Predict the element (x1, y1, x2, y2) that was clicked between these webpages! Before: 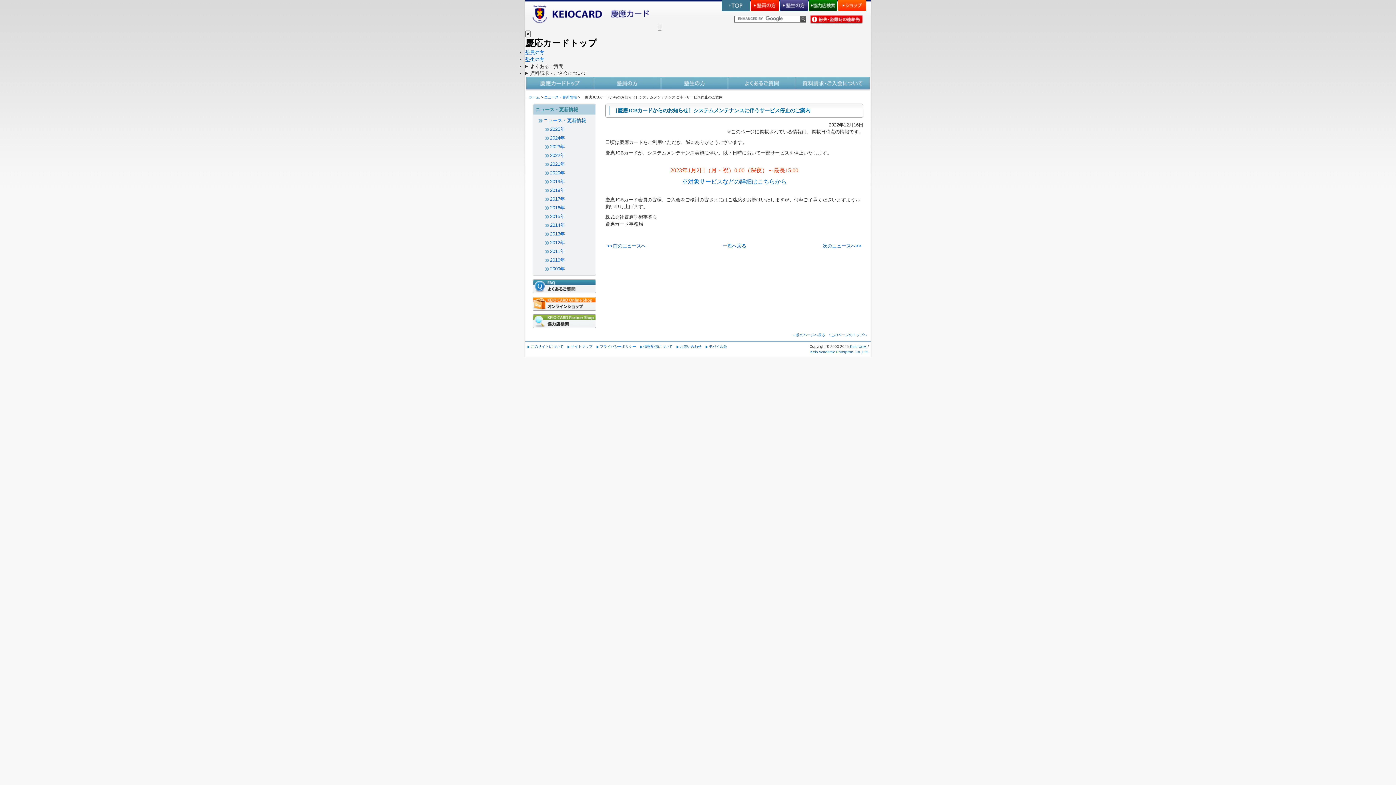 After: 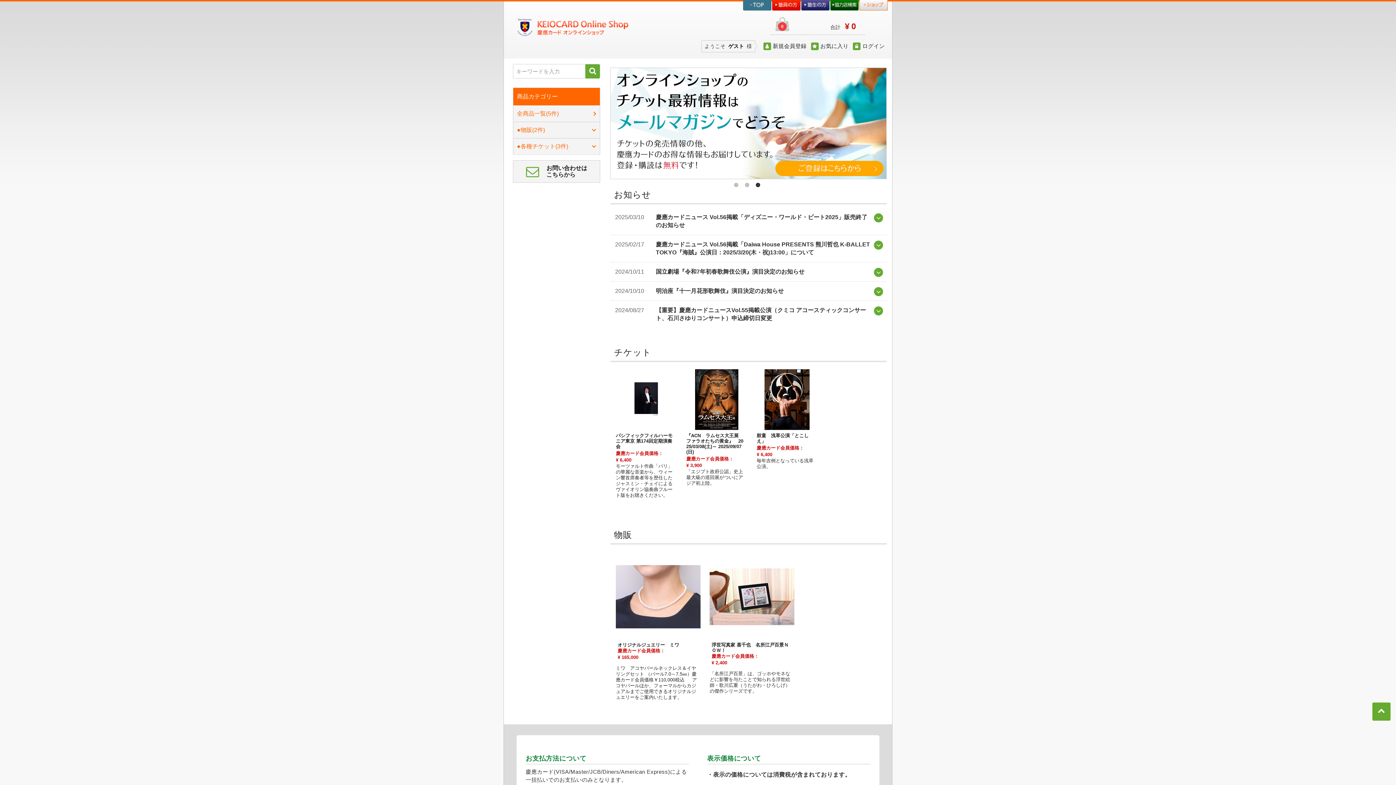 Action: bbox: (838, 6, 866, 12)